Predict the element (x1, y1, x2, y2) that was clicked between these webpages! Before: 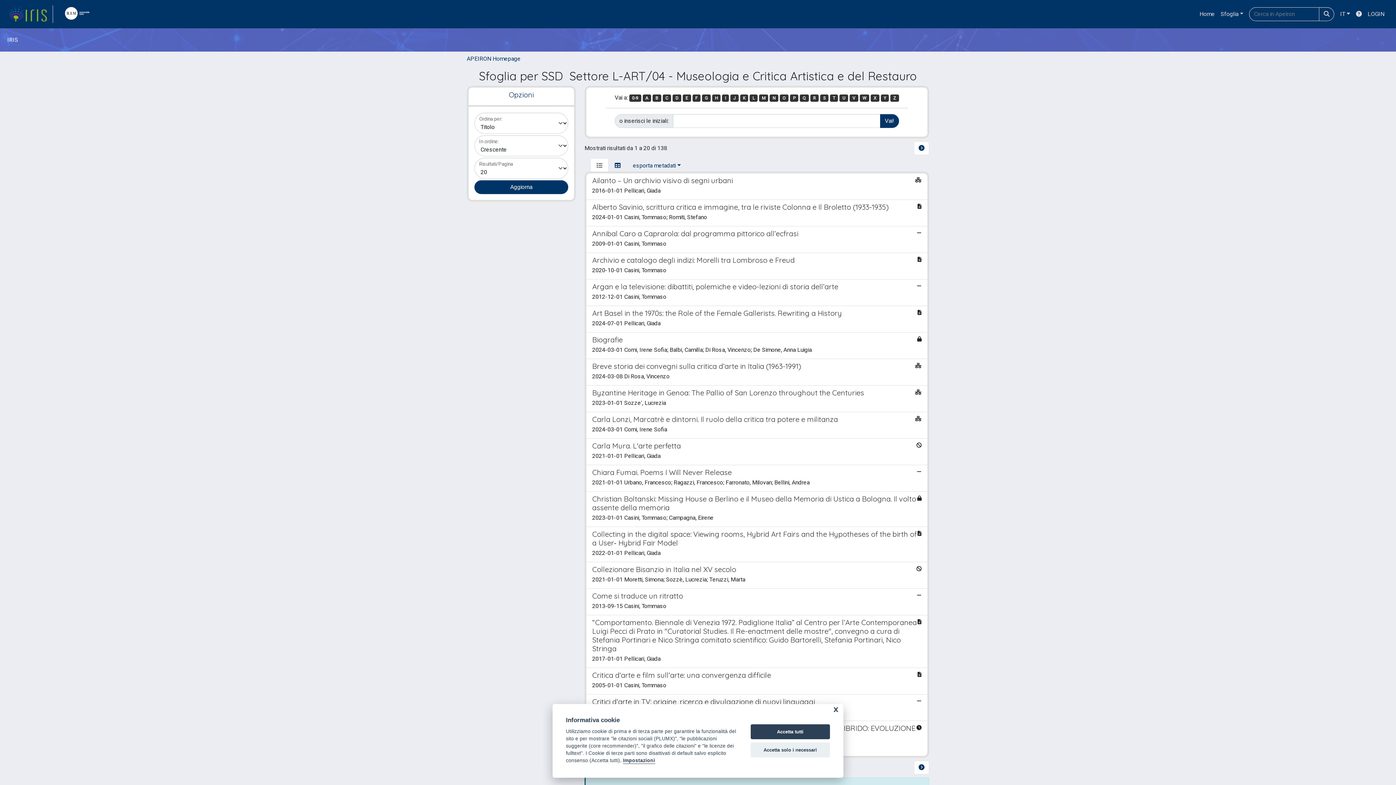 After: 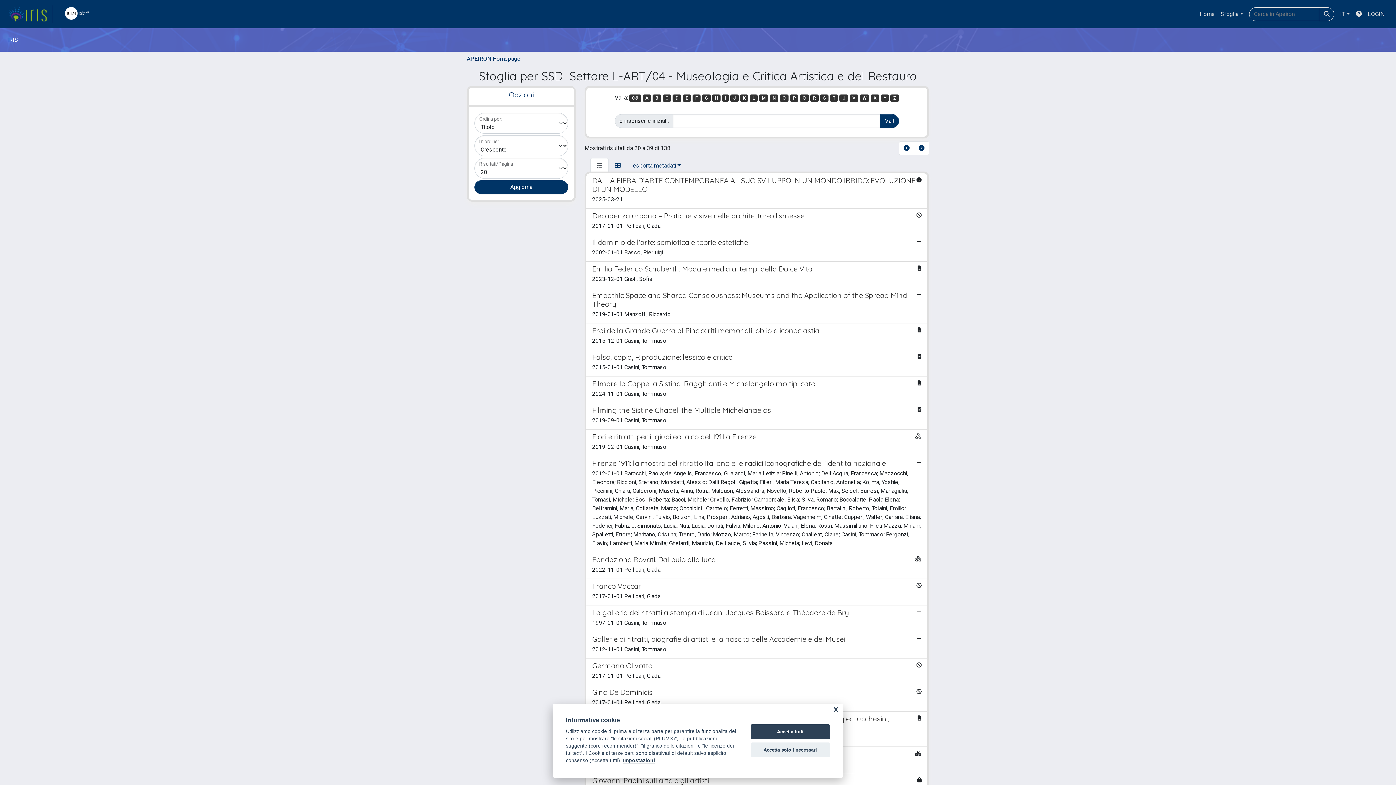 Action: bbox: (672, 94, 681, 101) label: D